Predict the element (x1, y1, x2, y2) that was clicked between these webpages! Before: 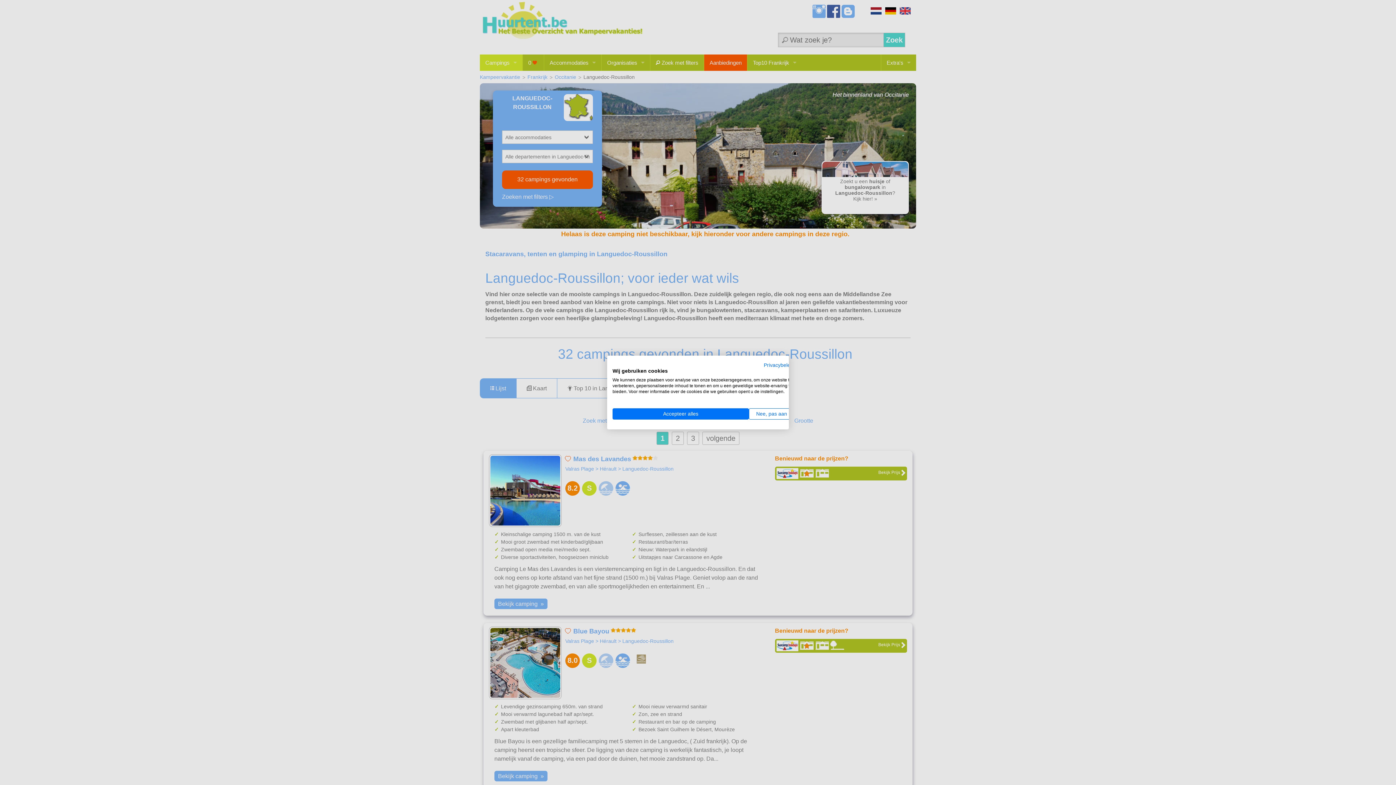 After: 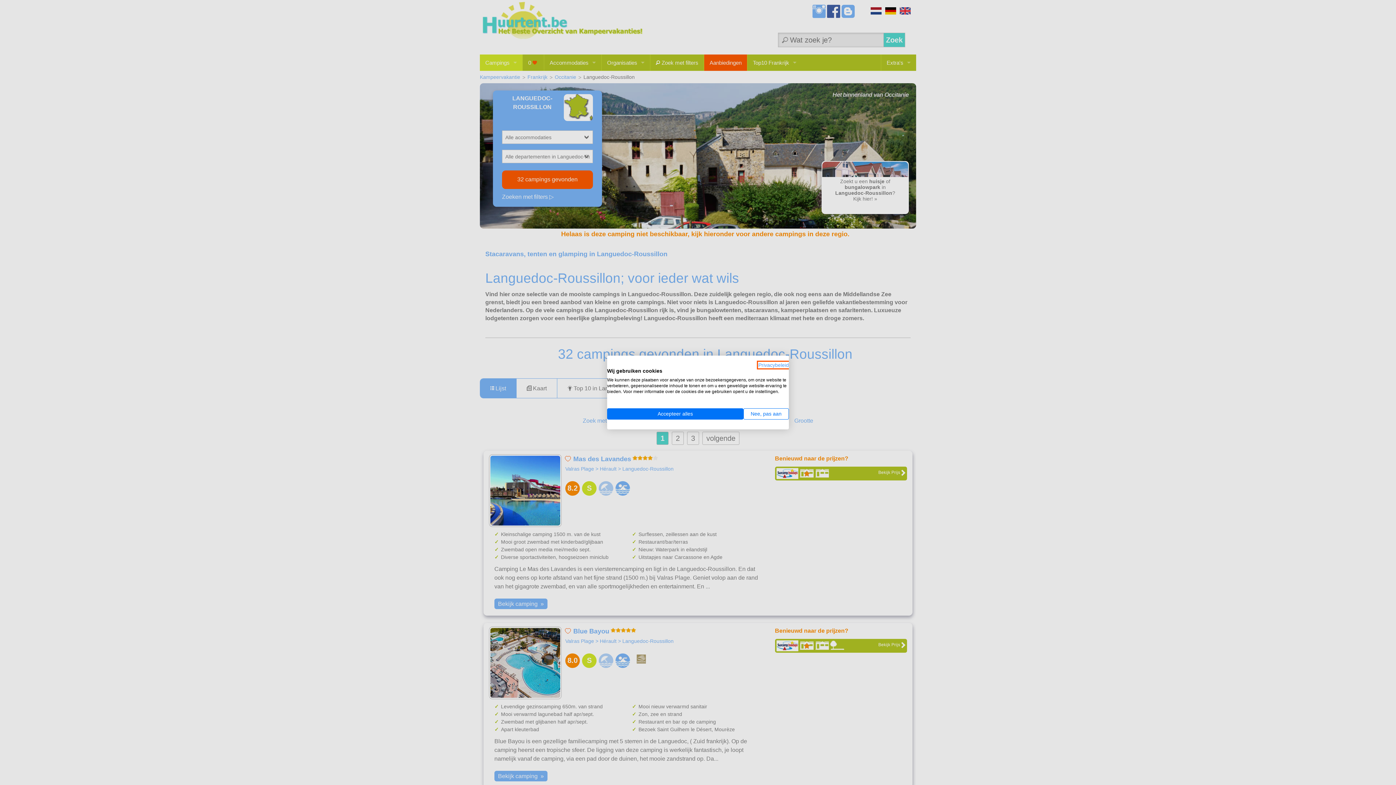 Action: bbox: (764, 362, 794, 368) label: Privacybeleid. Externe link. Opent in een nieuw tabblad of venster.